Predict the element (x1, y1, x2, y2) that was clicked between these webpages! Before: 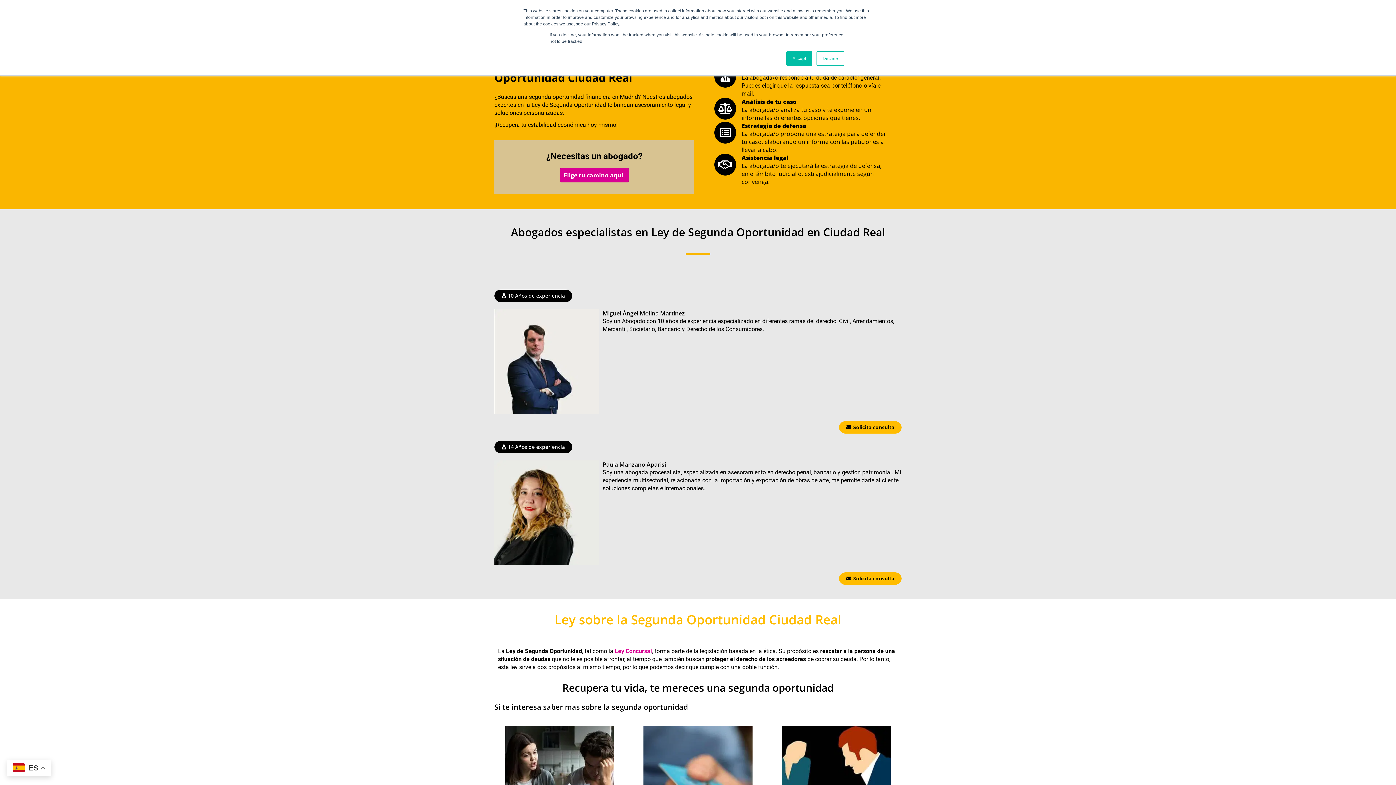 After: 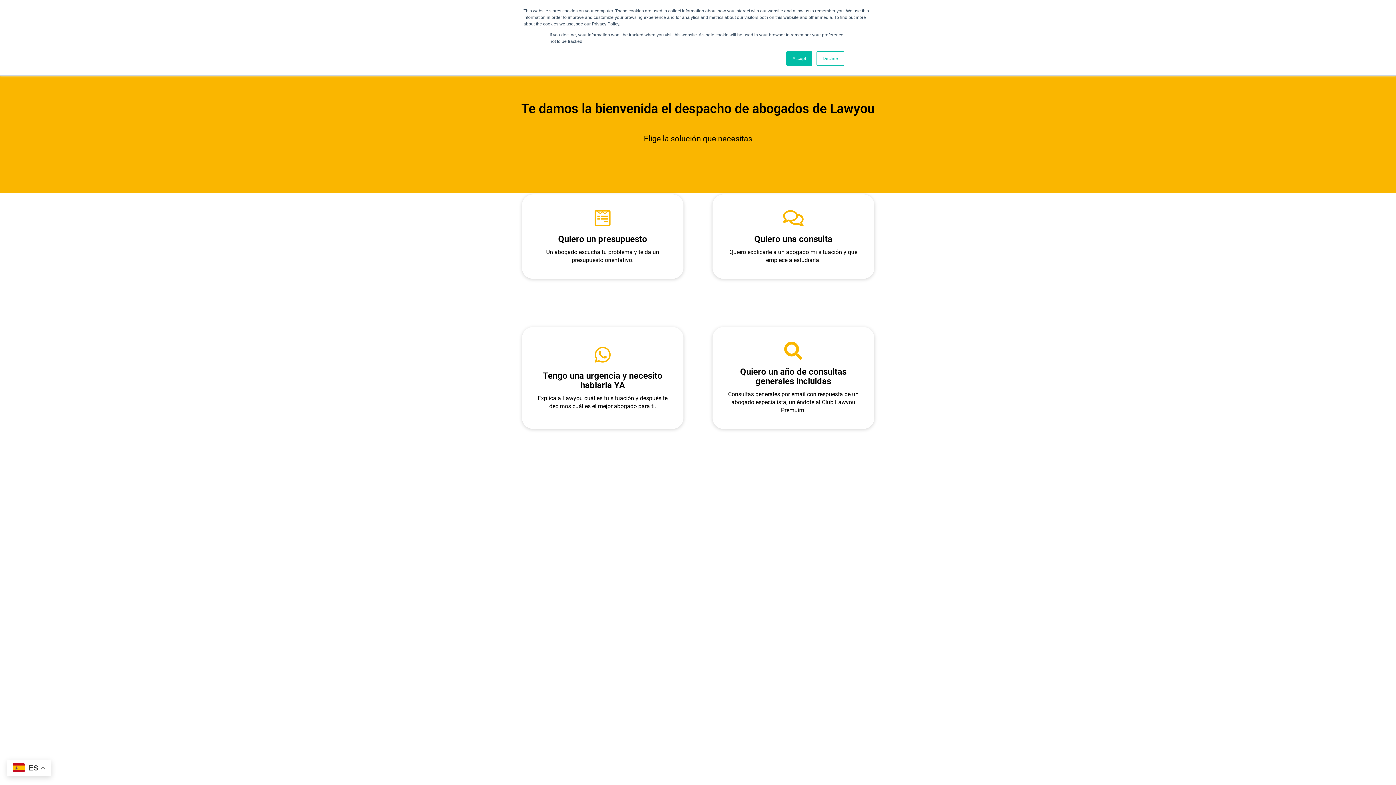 Action: bbox: (560, 168, 629, 182) label: Elige tu camino aquí